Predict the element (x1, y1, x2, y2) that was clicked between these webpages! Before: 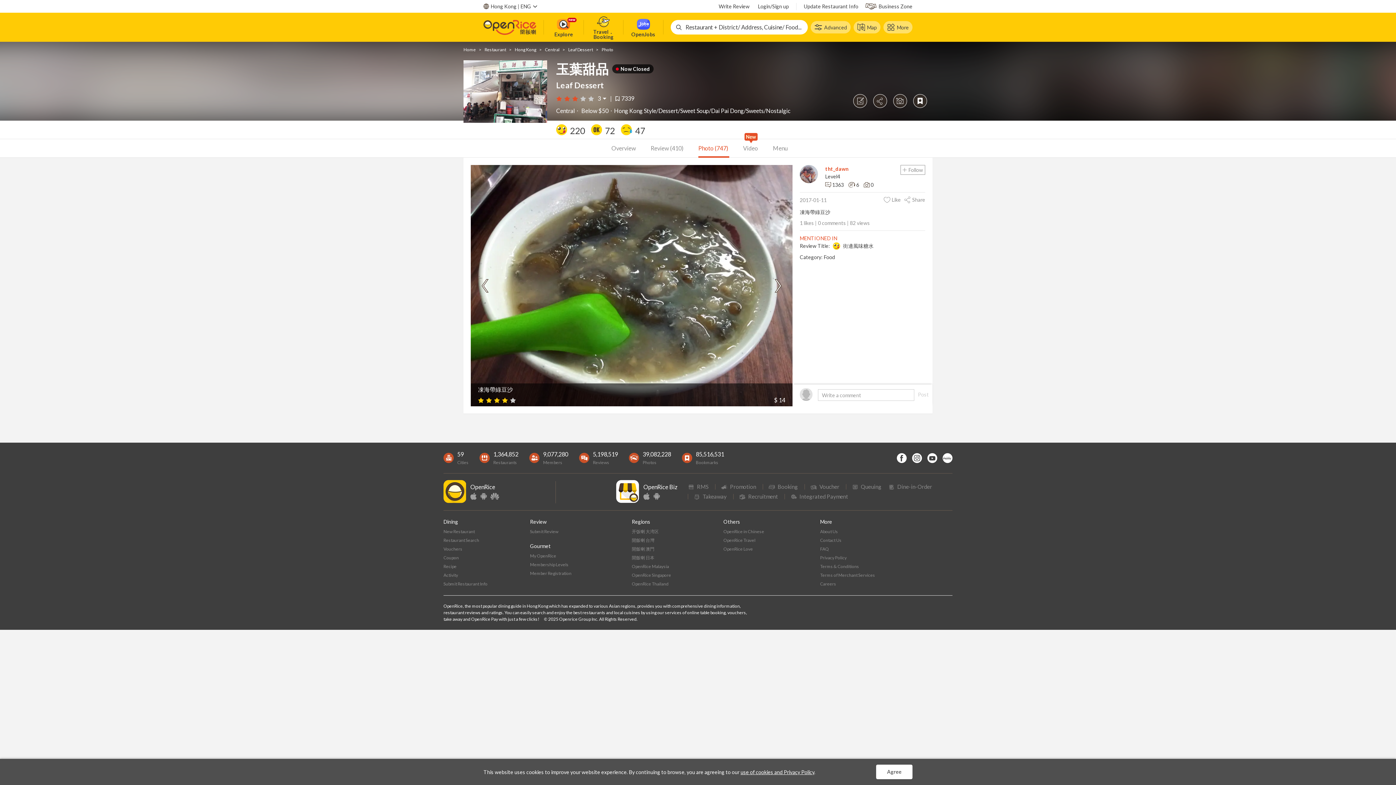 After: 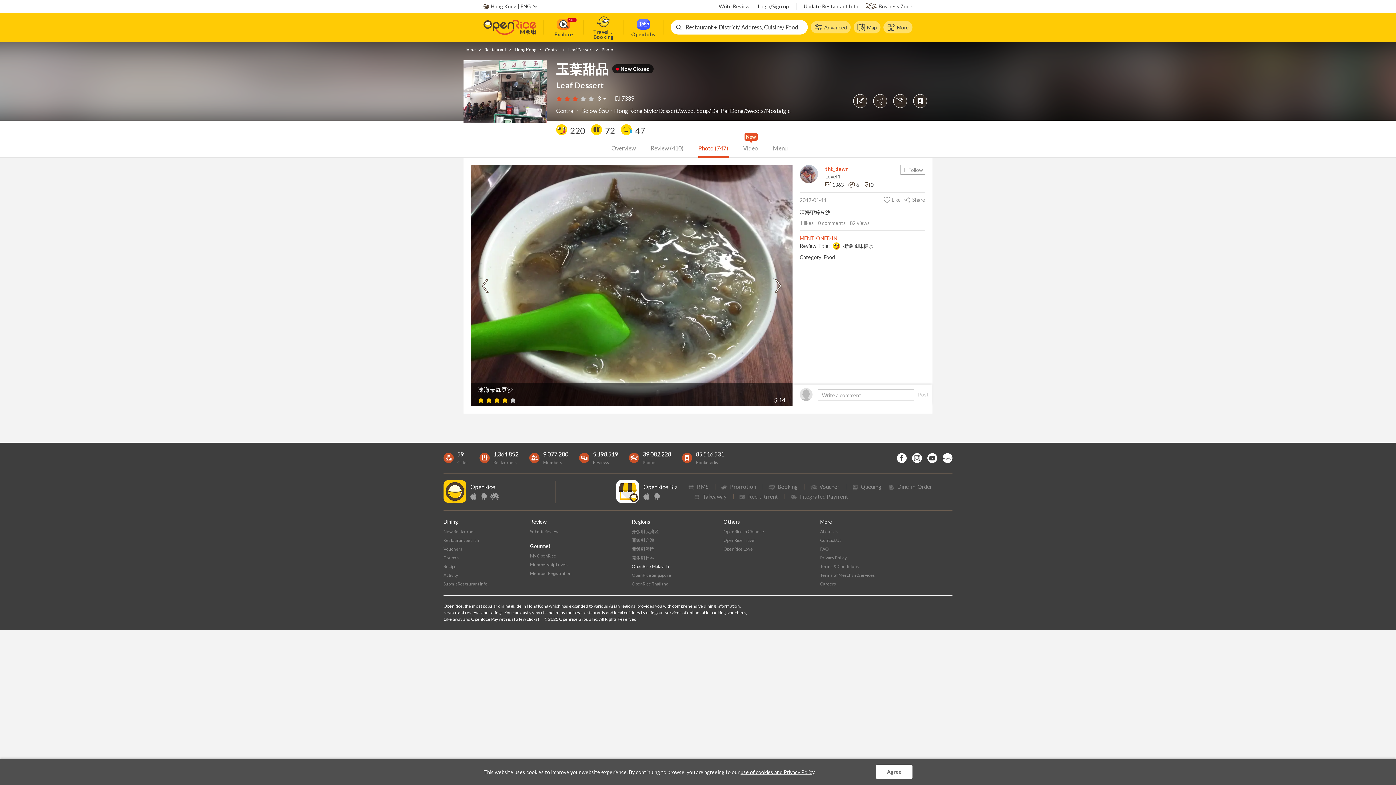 Action: bbox: (632, 564, 669, 569) label: OpenRice Malaysia